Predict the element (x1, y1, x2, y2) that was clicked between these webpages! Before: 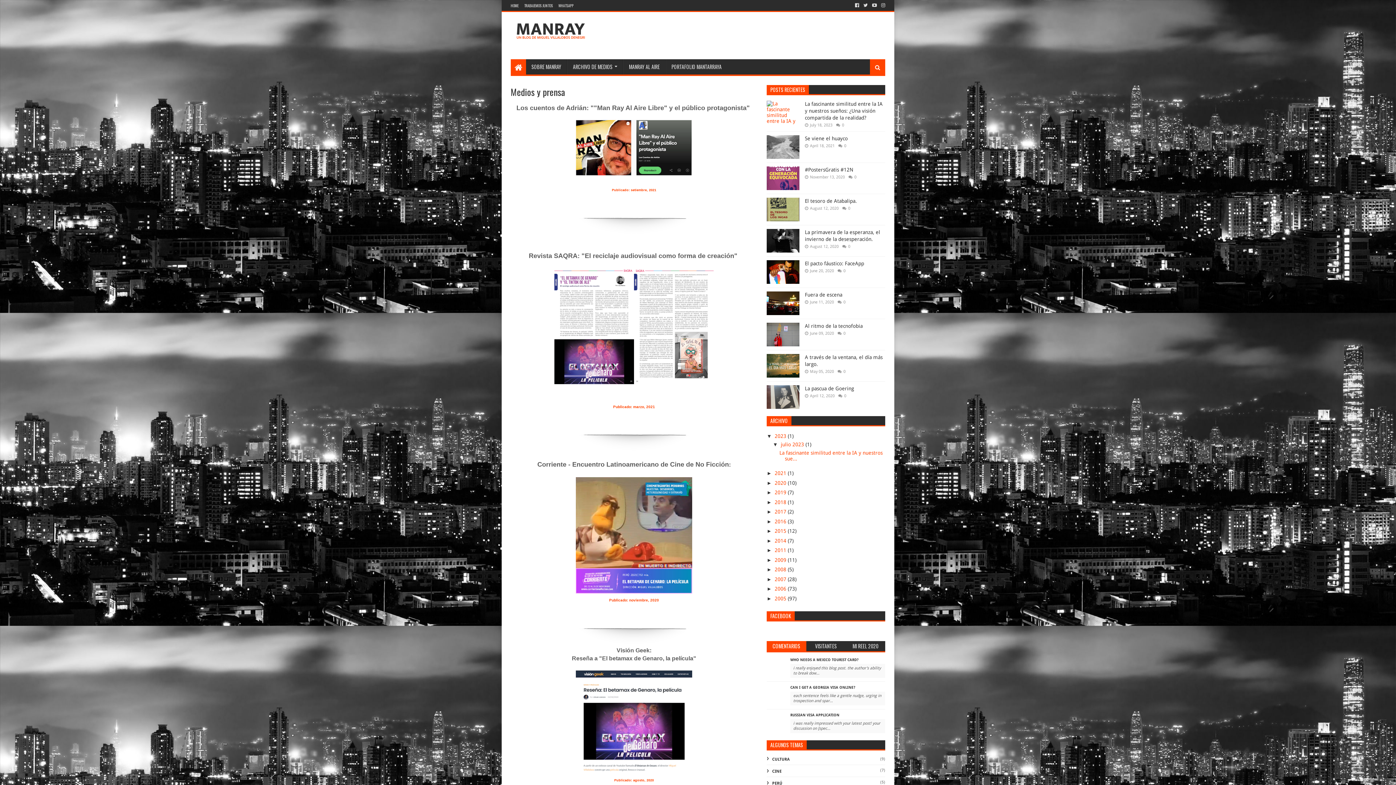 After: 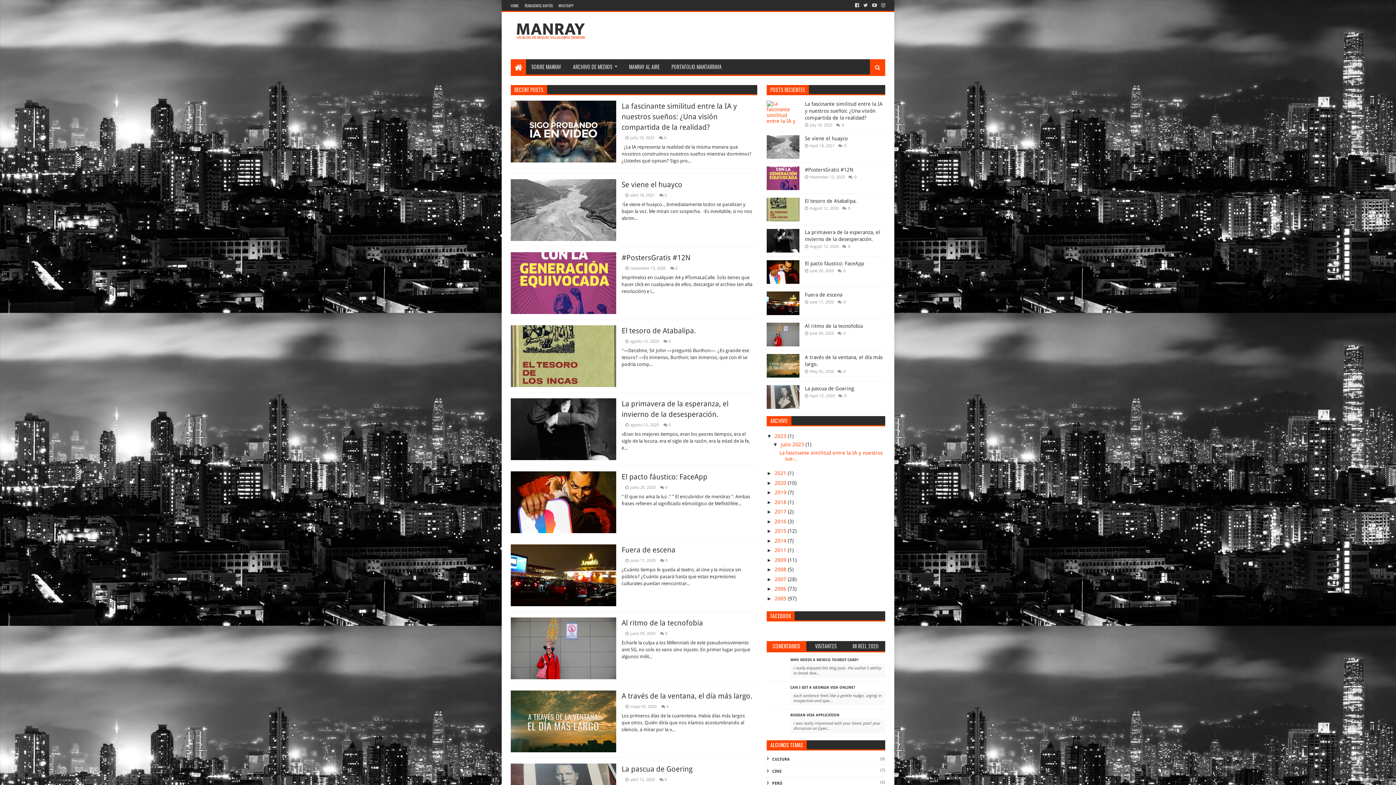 Action: bbox: (510, 22, 591, 38)